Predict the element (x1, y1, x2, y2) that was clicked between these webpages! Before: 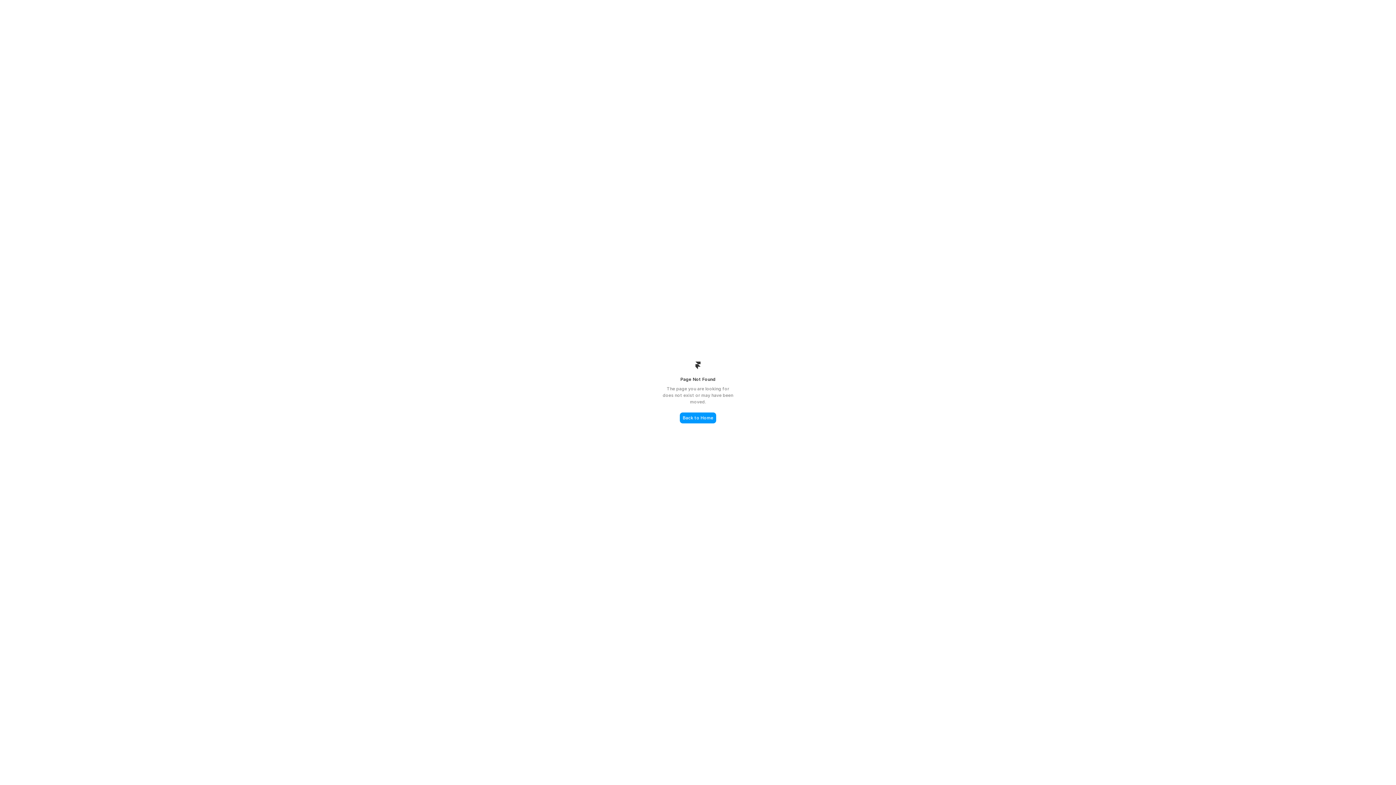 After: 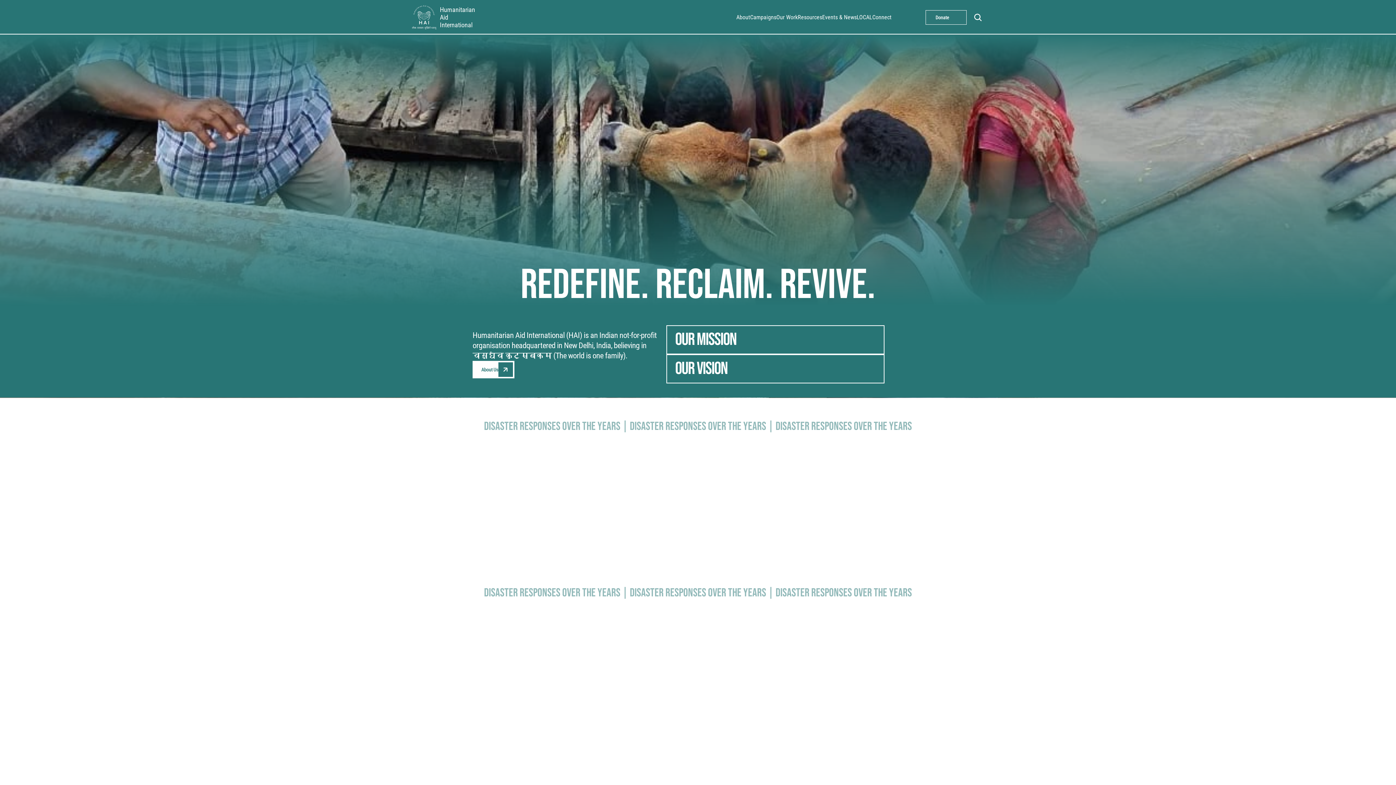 Action: bbox: (680, 412, 716, 423) label: Back to Home